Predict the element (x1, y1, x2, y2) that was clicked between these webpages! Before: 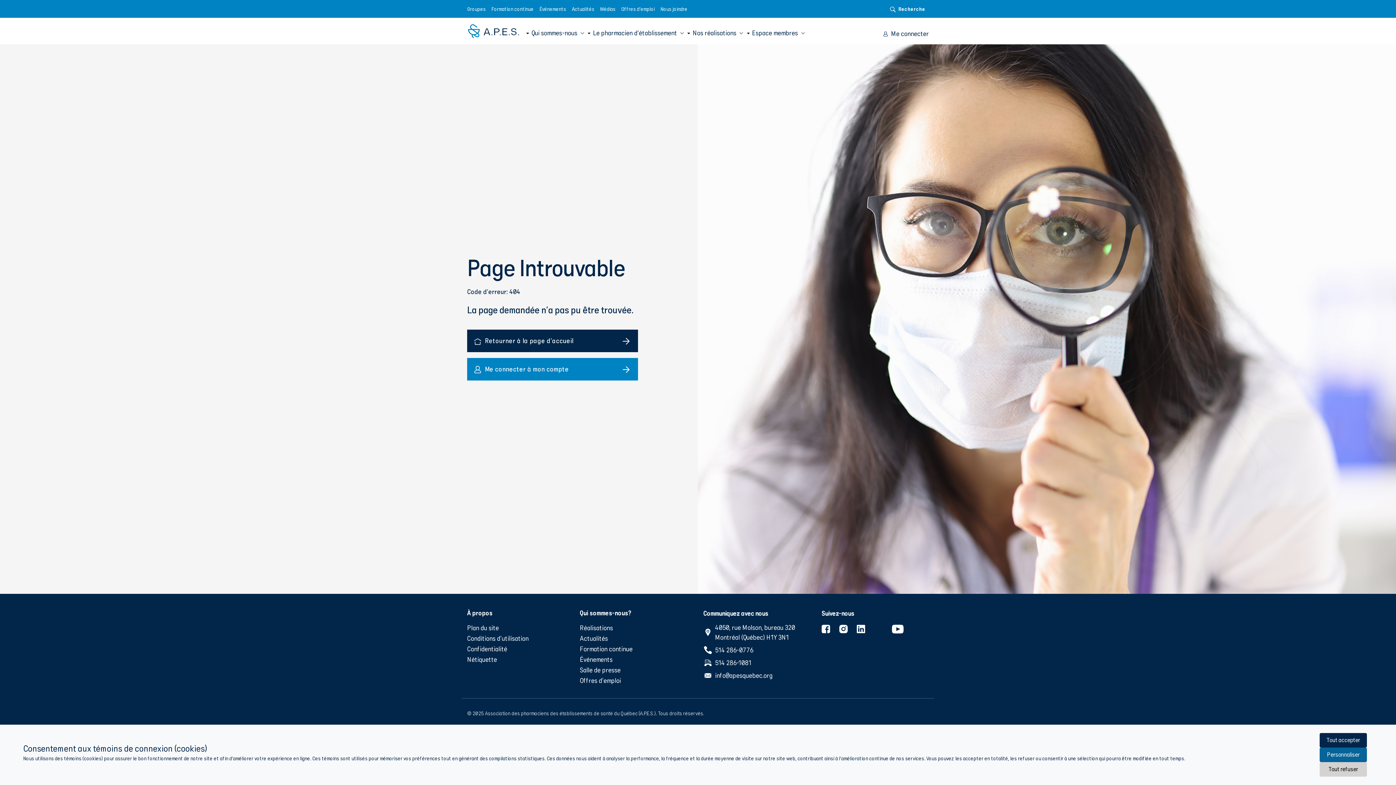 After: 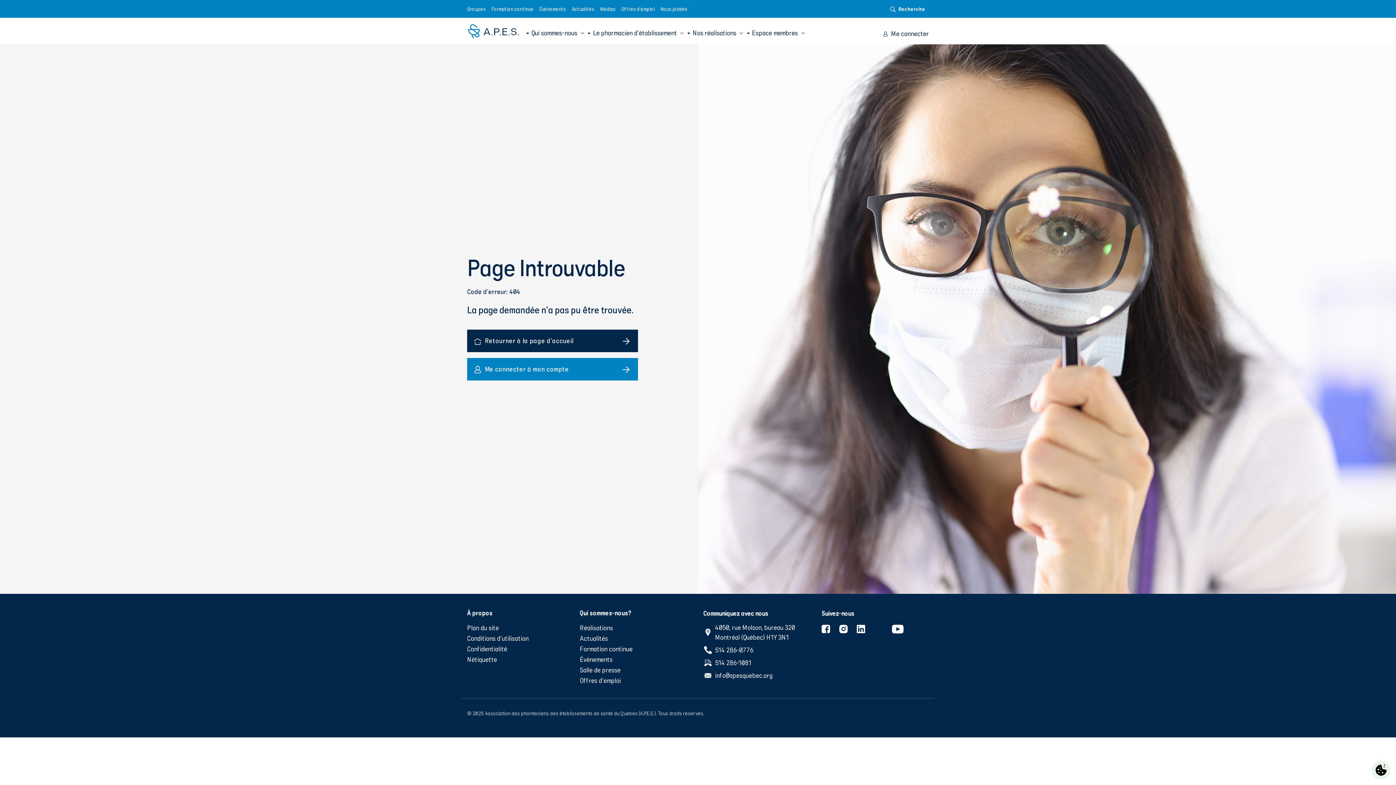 Action: bbox: (1320, 733, 1367, 748) label: Tout accepter